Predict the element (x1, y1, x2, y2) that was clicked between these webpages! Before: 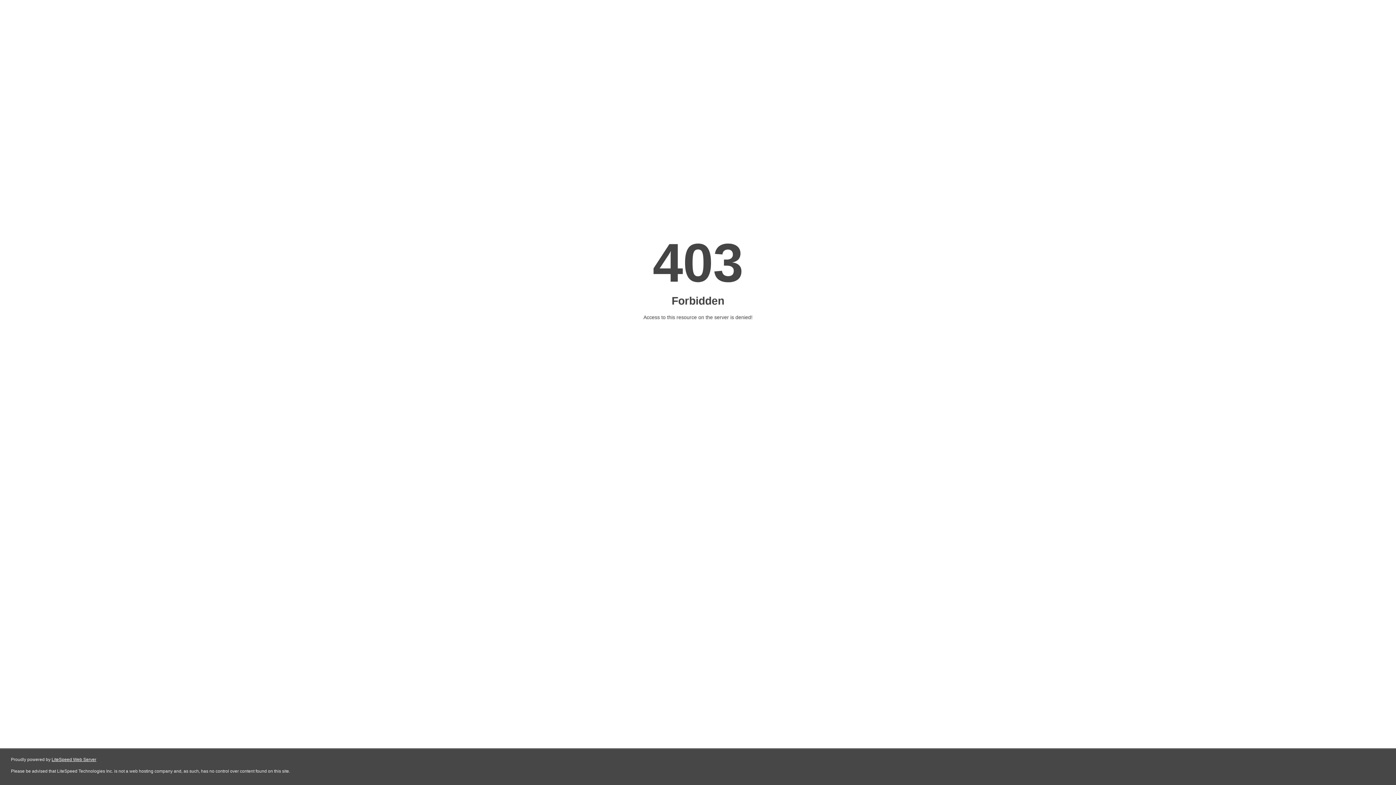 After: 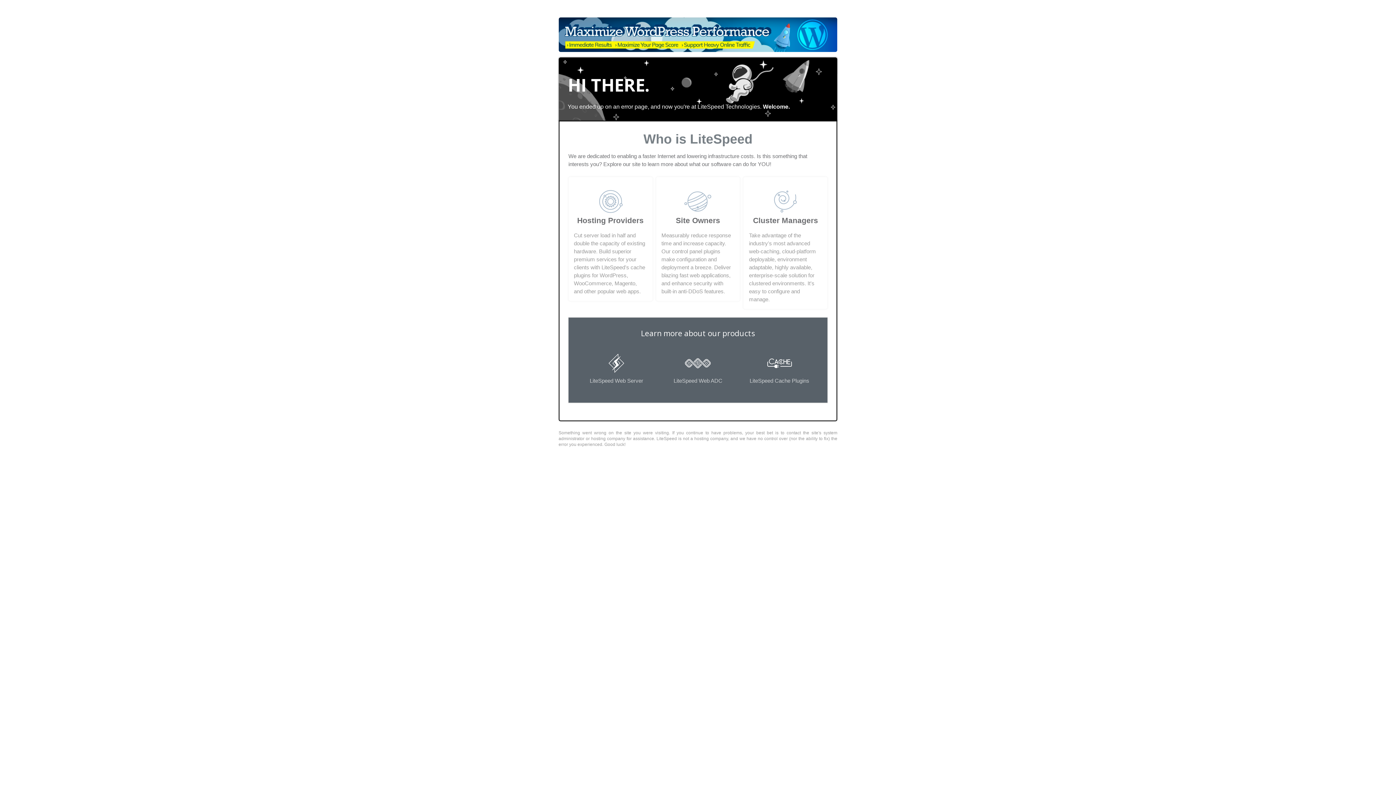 Action: label: LiteSpeed Web Server bbox: (51, 757, 96, 762)